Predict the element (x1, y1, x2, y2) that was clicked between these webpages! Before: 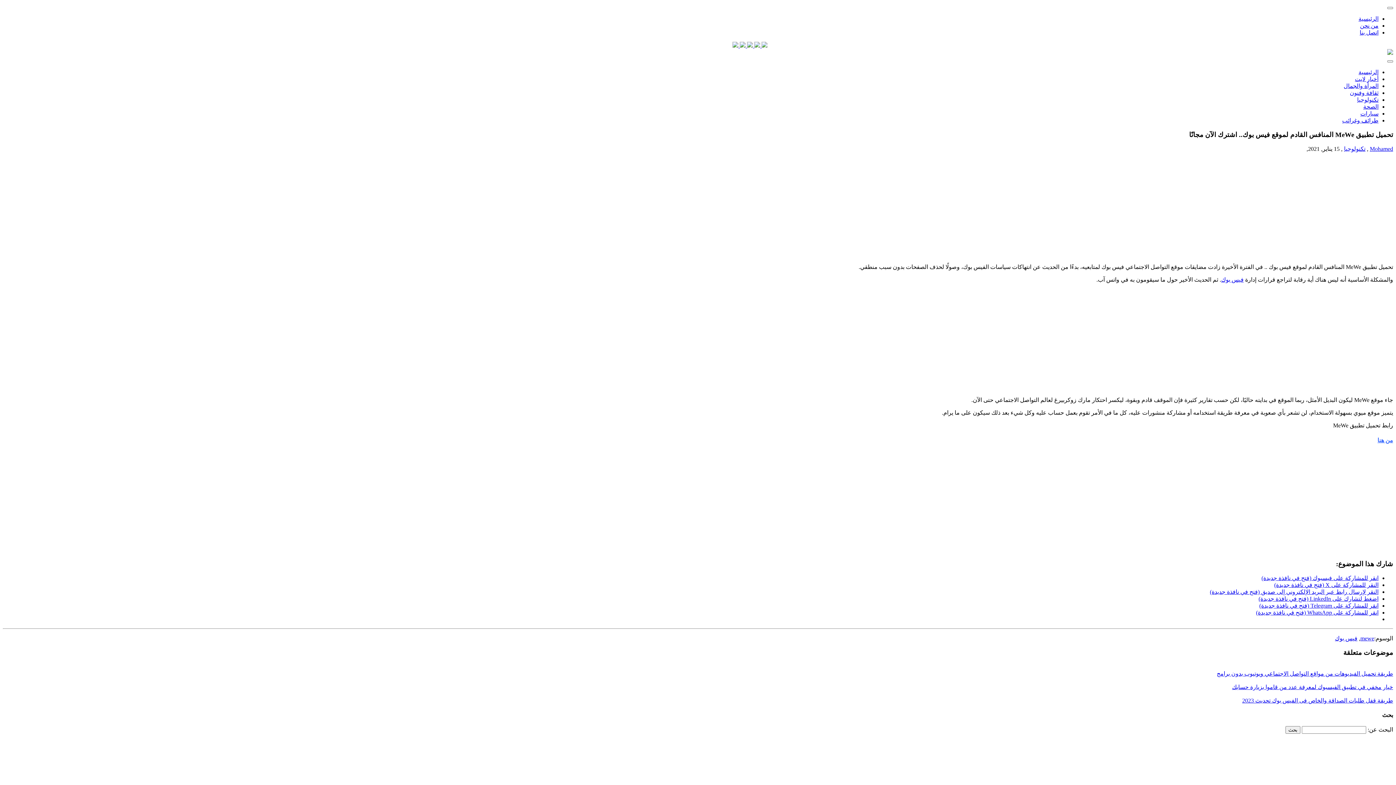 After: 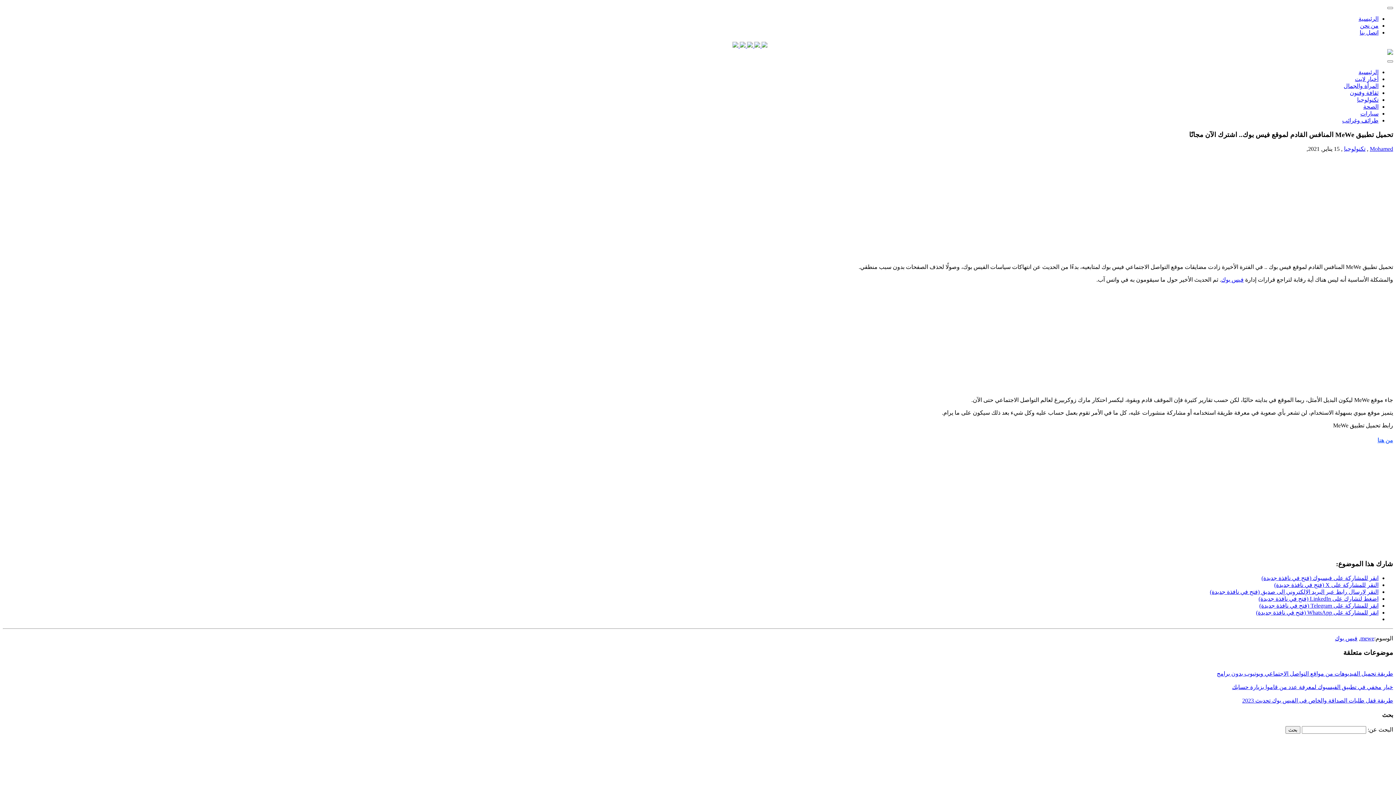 Action: bbox: (1259, 603, 1378, 609) label: انقر للمشاركة على Telegram (فتح في نافذة جديدة)